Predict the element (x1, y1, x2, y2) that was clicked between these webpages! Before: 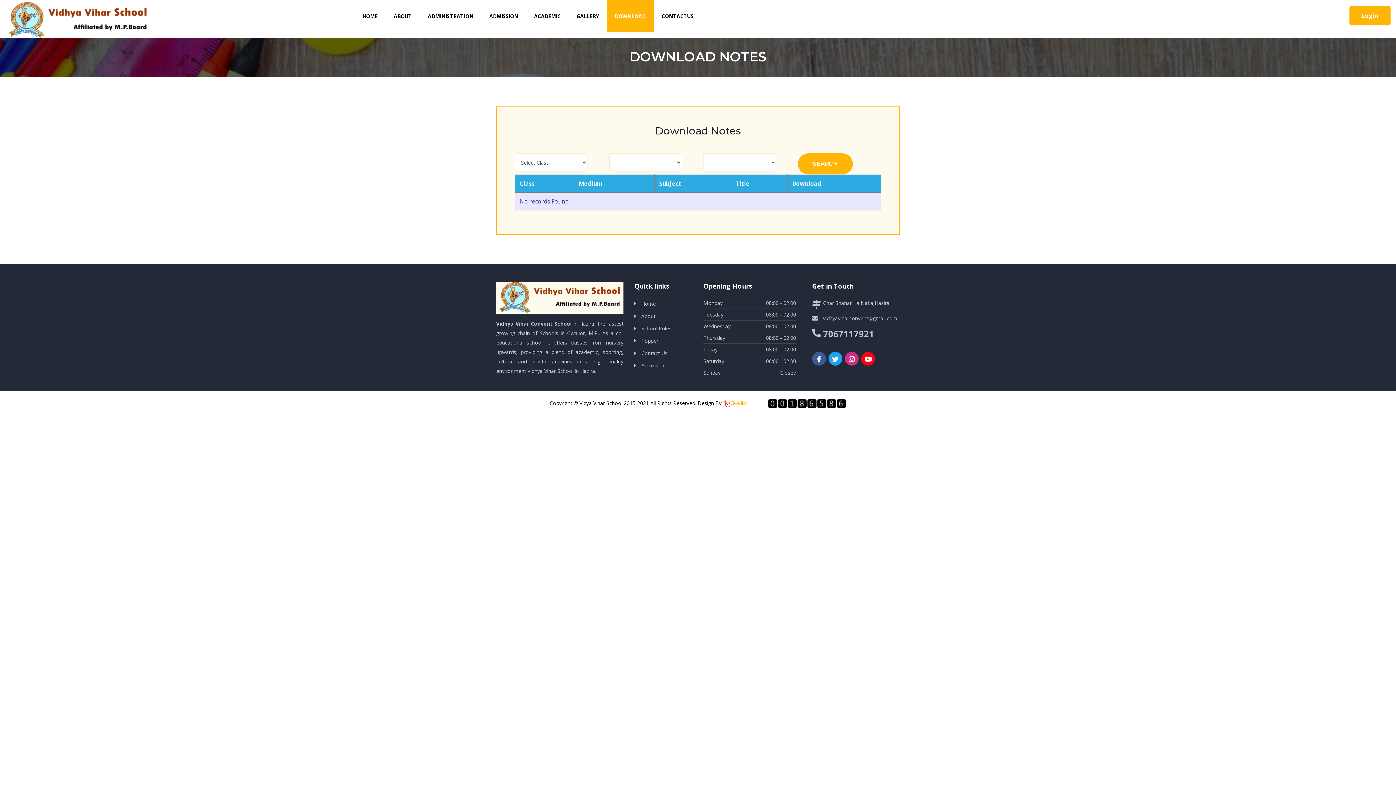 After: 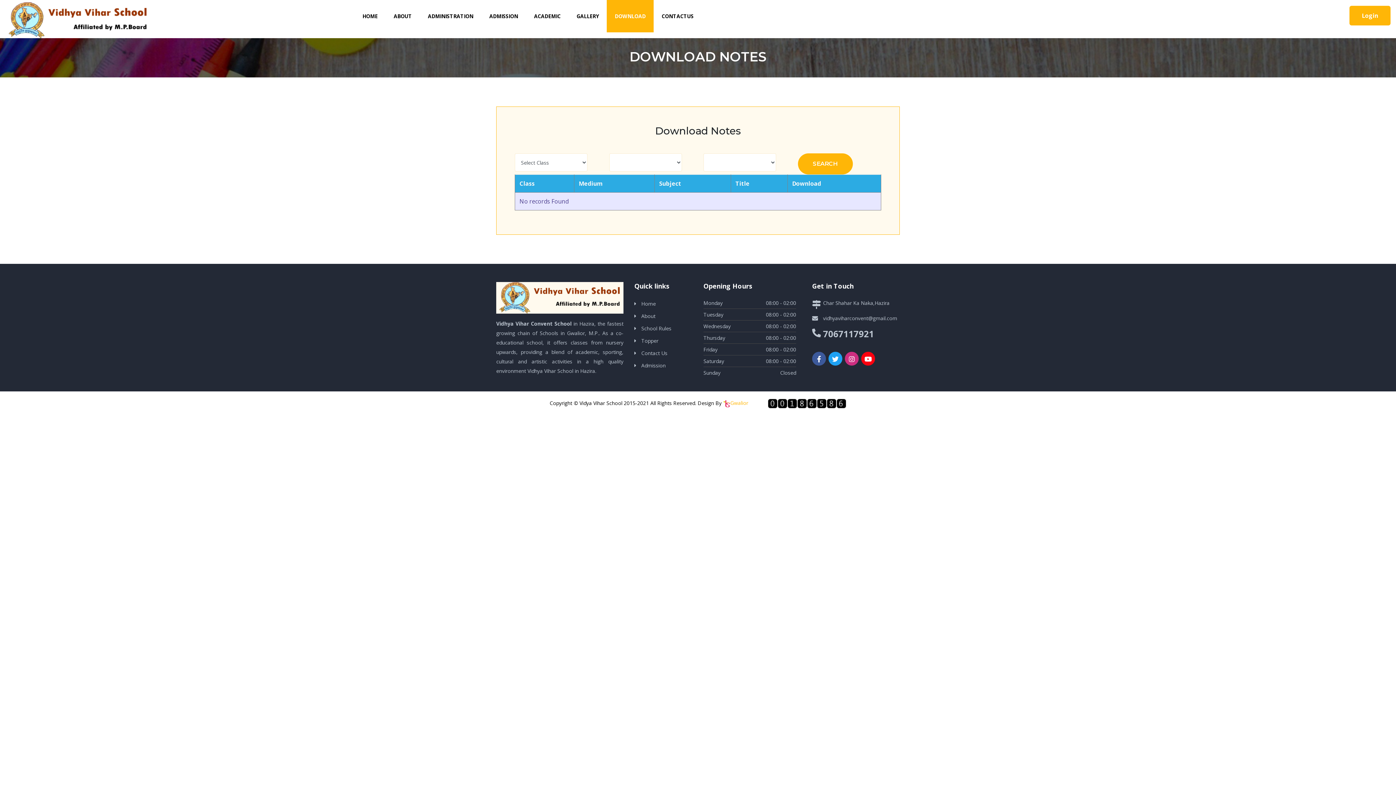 Action: bbox: (828, 352, 842, 365)